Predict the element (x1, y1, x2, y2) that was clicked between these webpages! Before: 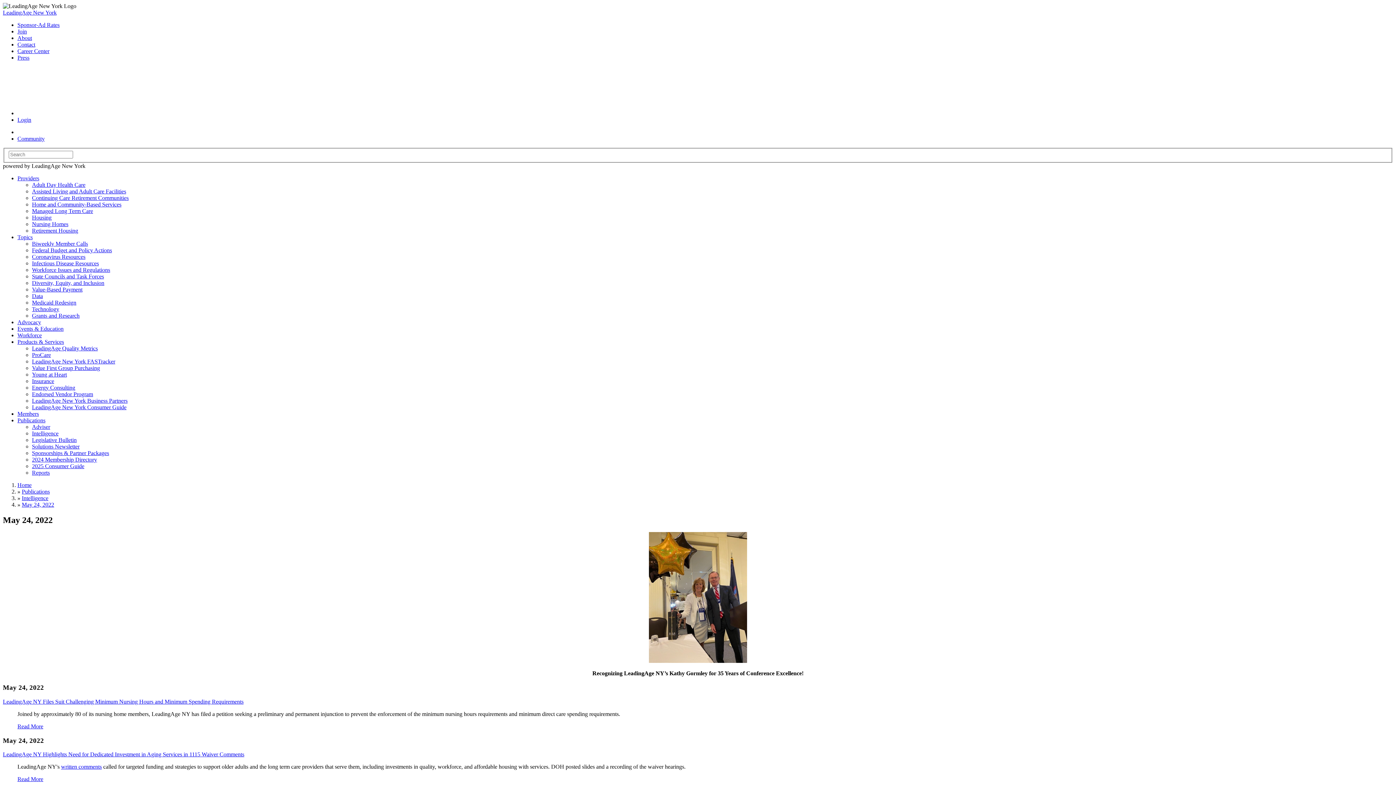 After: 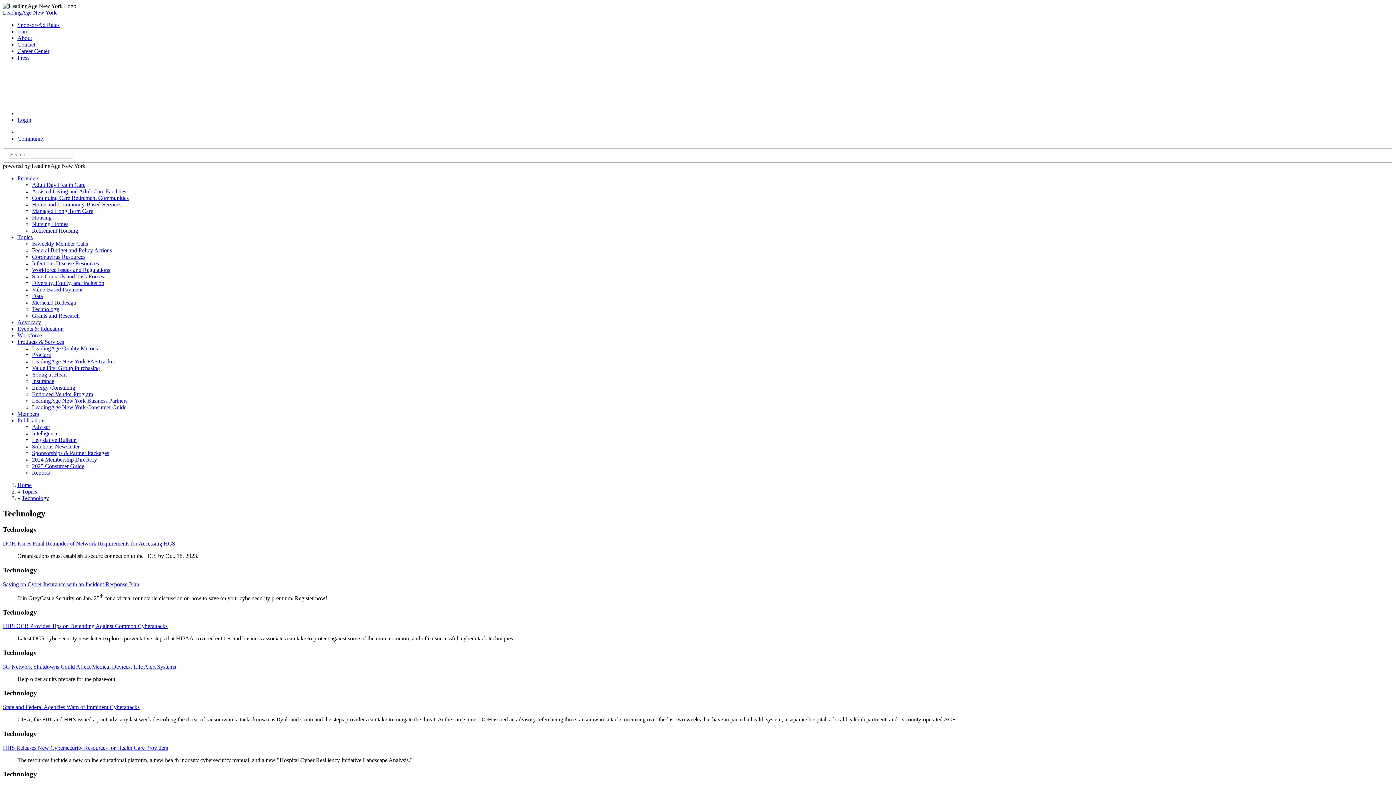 Action: bbox: (32, 306, 59, 312) label: Technology